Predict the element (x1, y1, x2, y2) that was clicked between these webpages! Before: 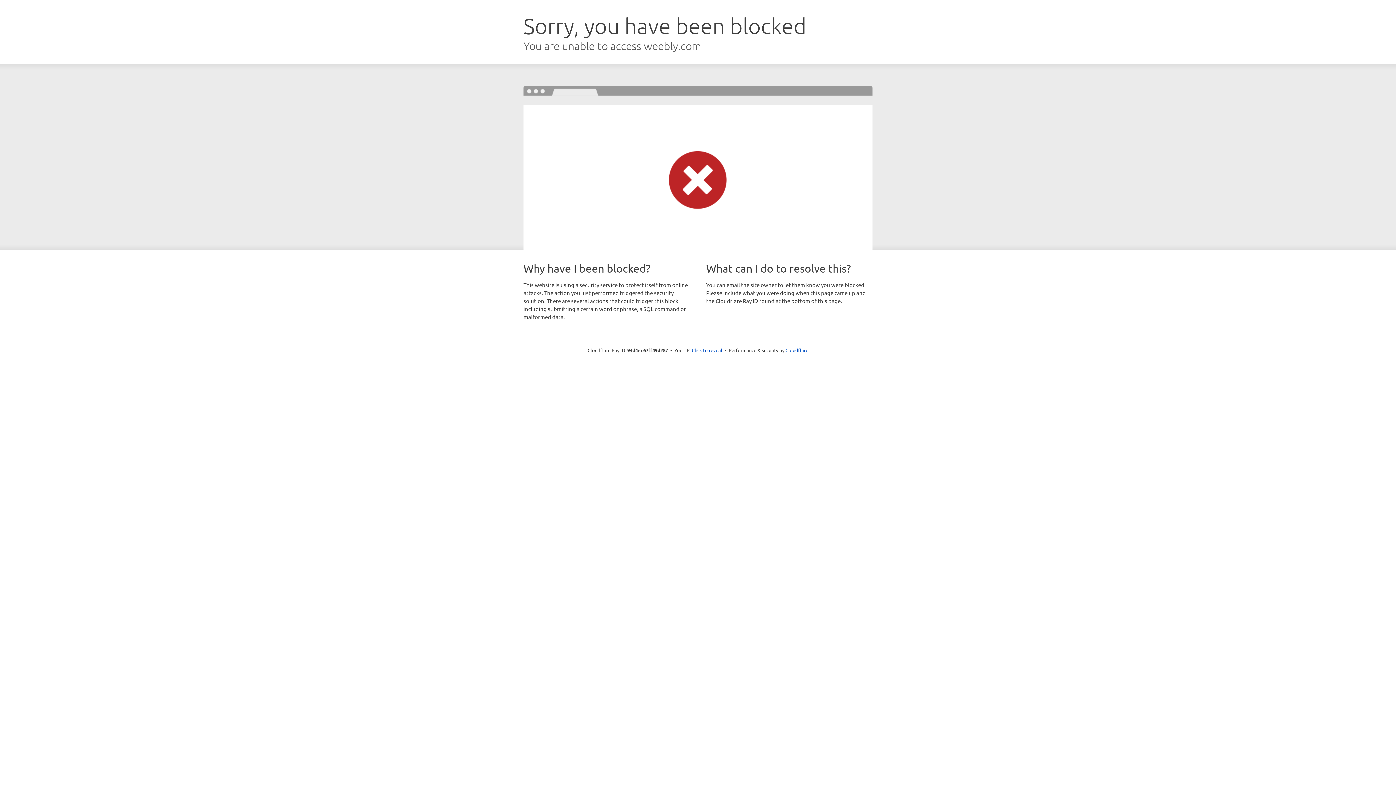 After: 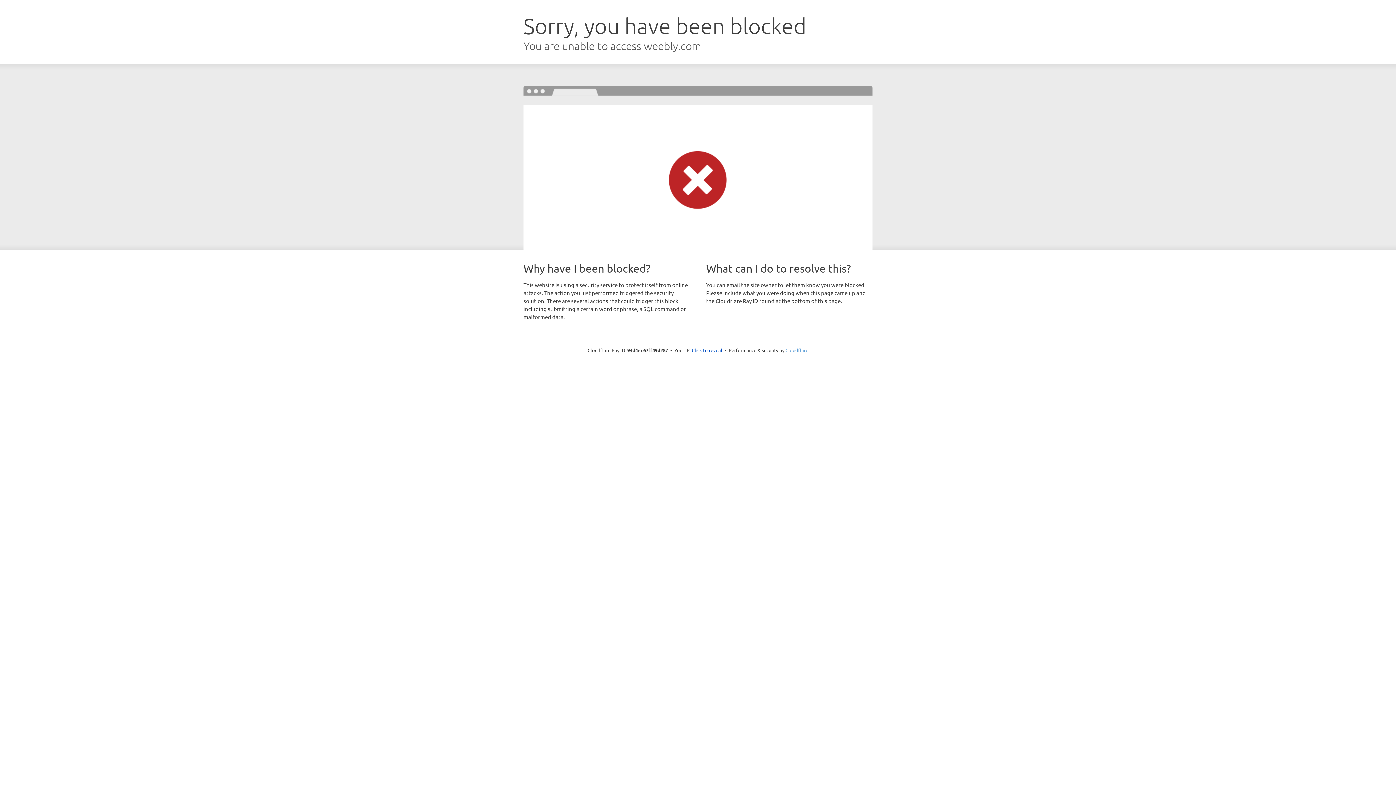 Action: label: Cloudflare bbox: (785, 347, 808, 353)